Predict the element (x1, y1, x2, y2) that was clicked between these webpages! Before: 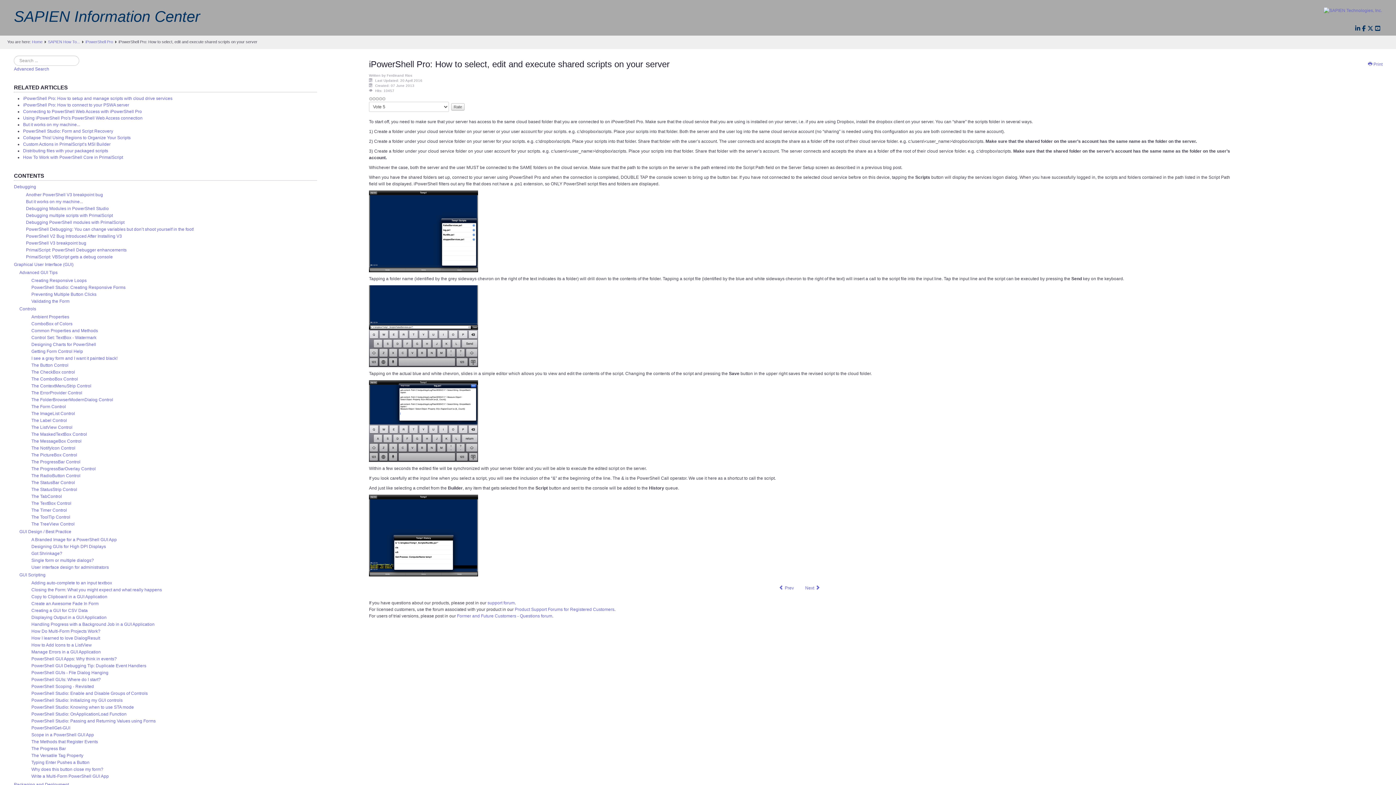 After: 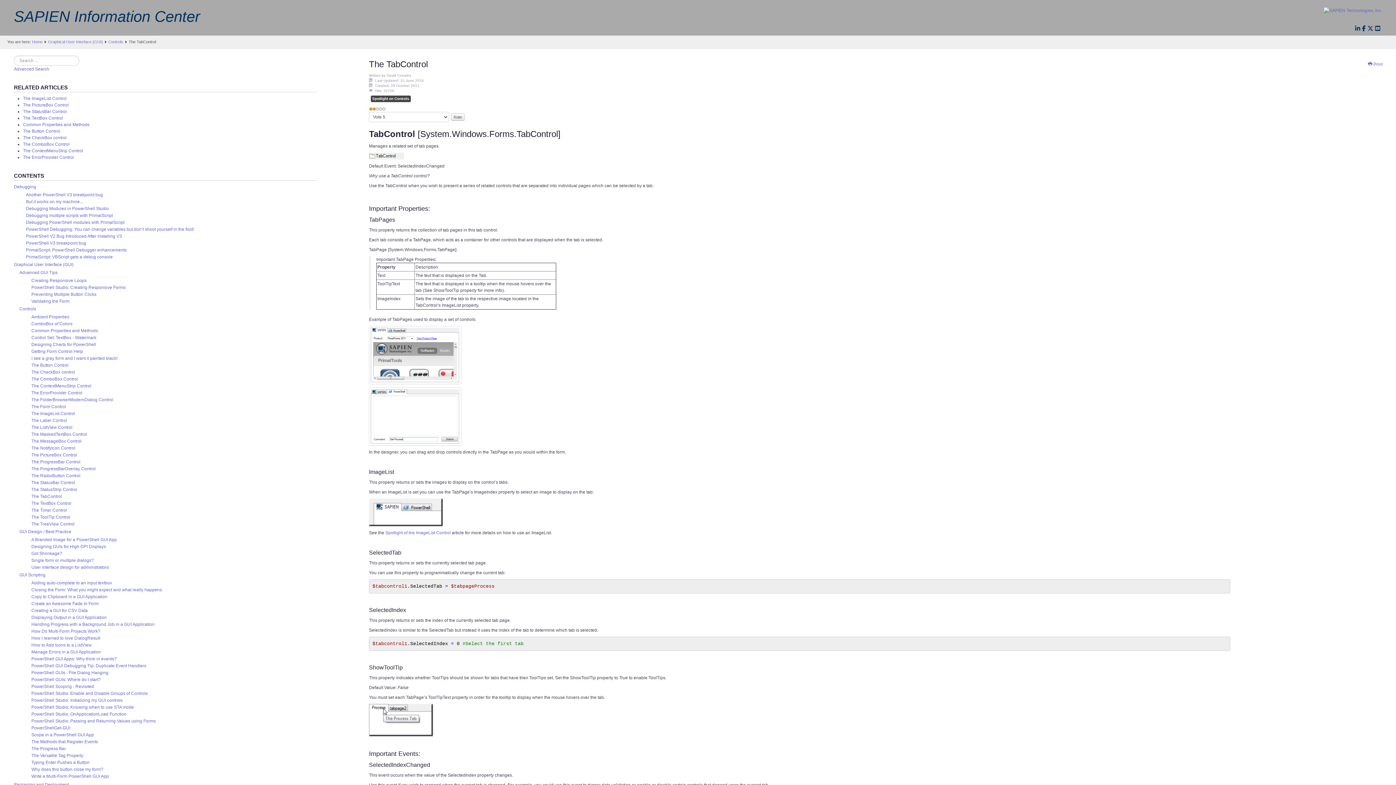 Action: label: The TabControl bbox: (31, 494, 61, 499)